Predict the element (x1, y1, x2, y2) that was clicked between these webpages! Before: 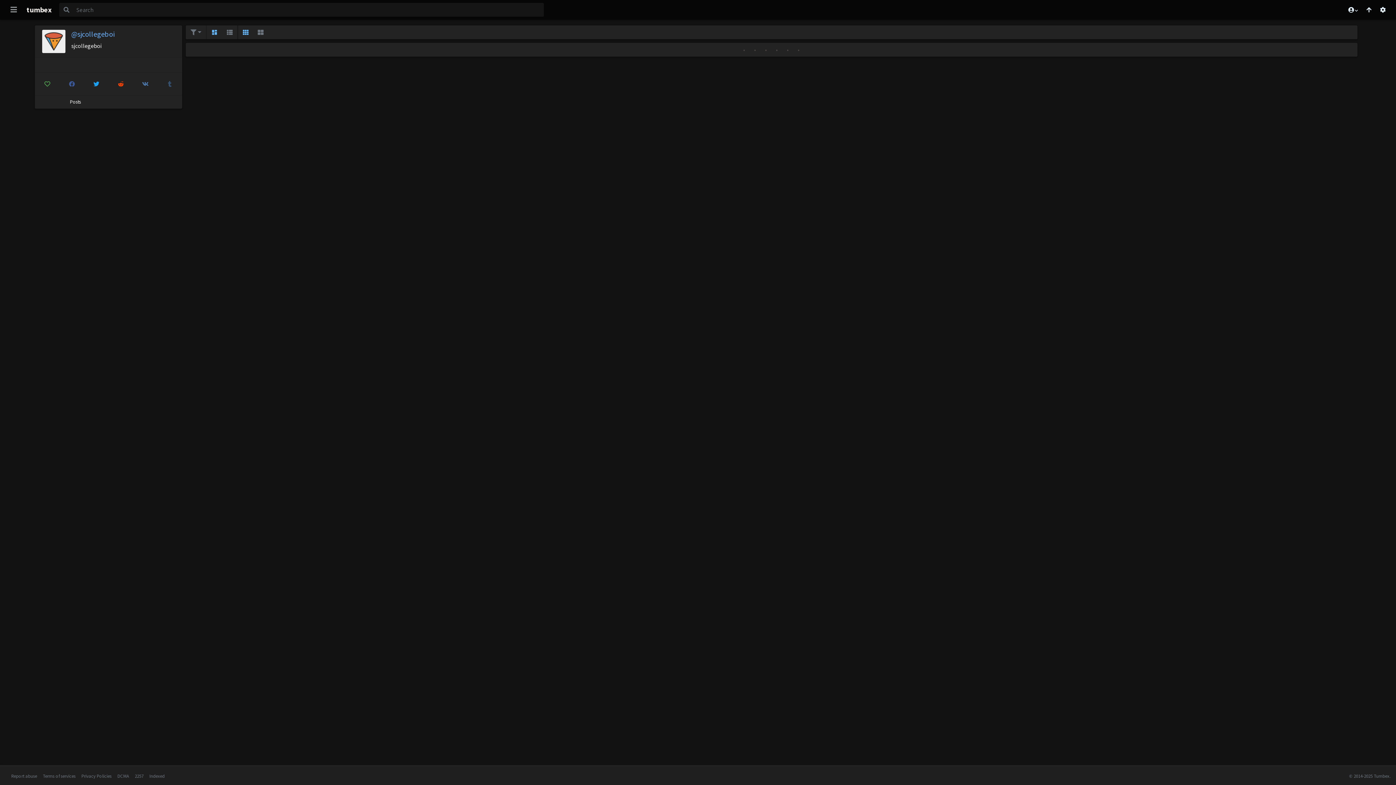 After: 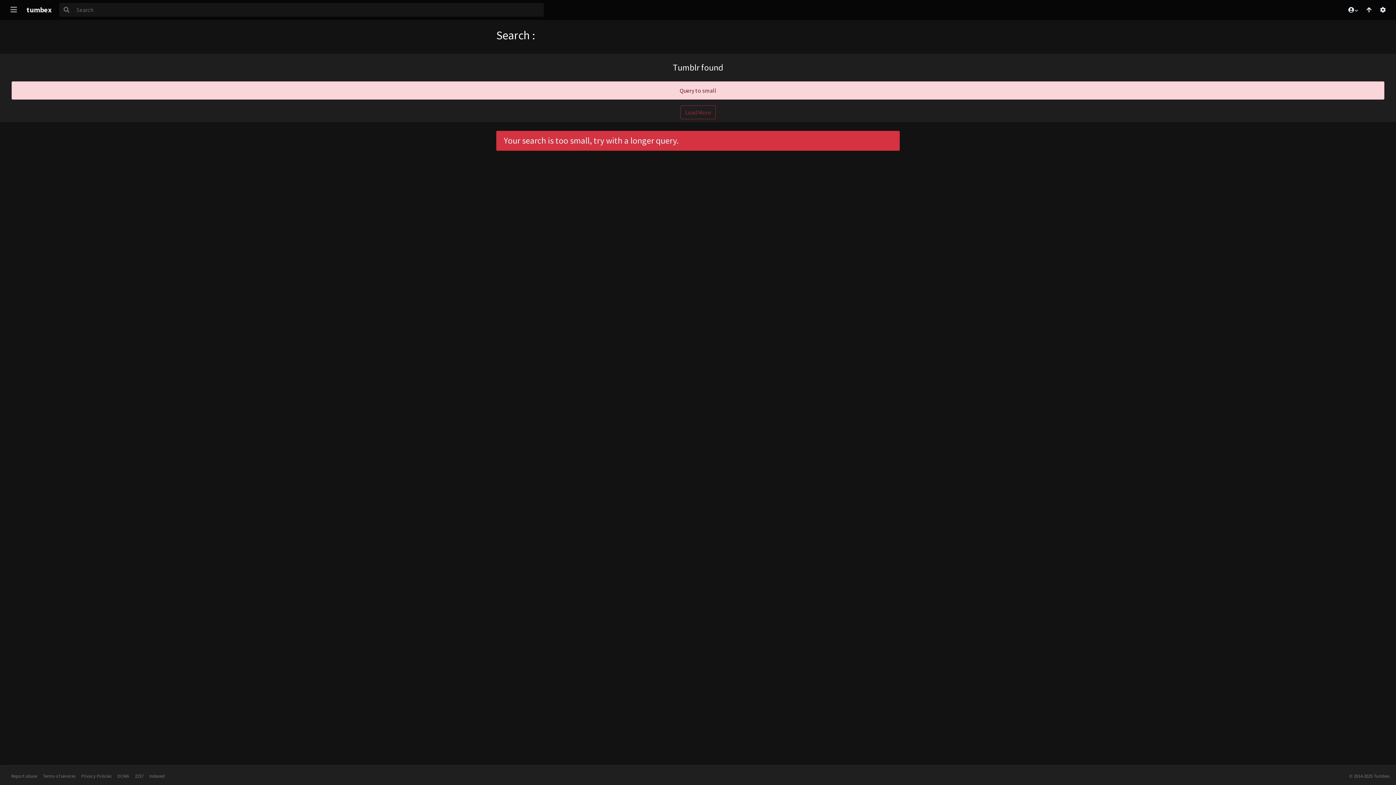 Action: bbox: (59, 2, 73, 16)